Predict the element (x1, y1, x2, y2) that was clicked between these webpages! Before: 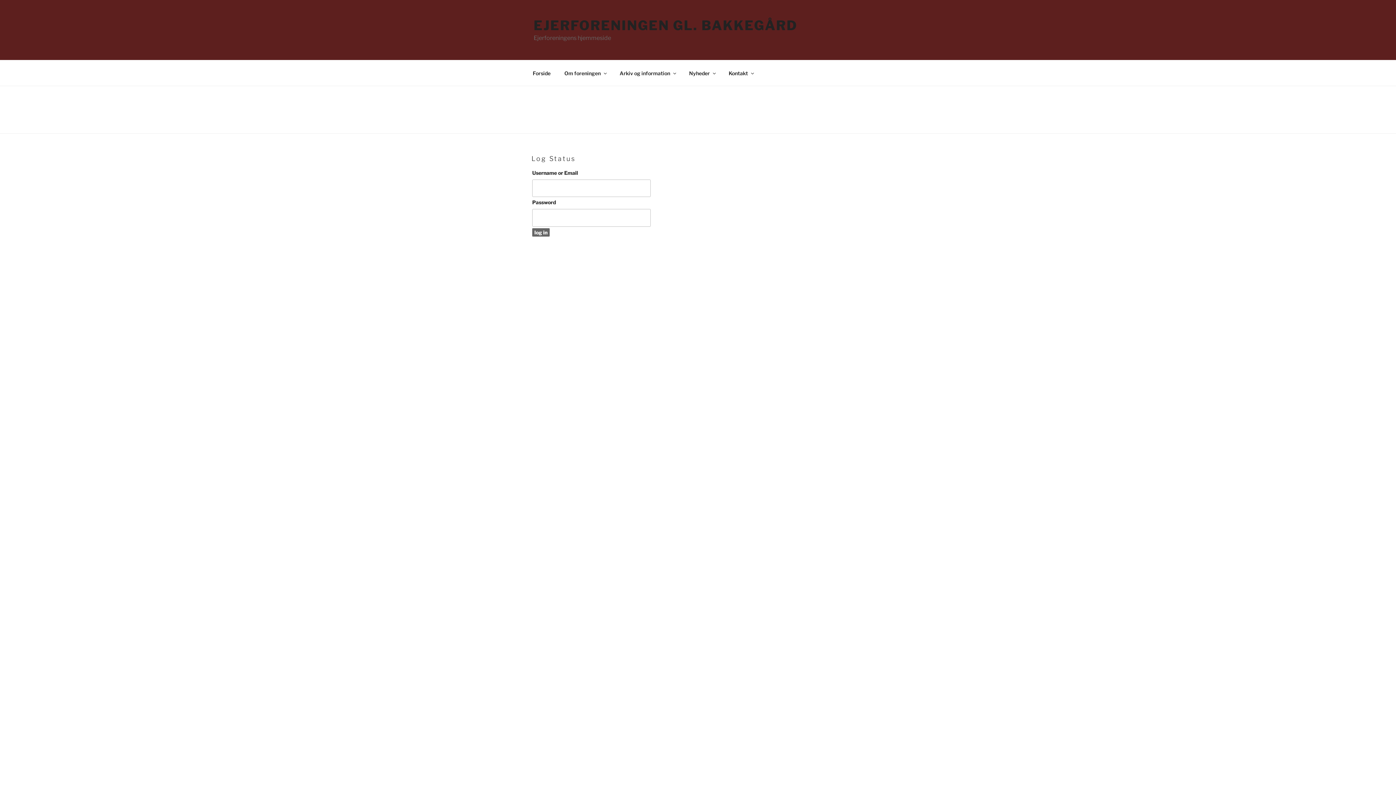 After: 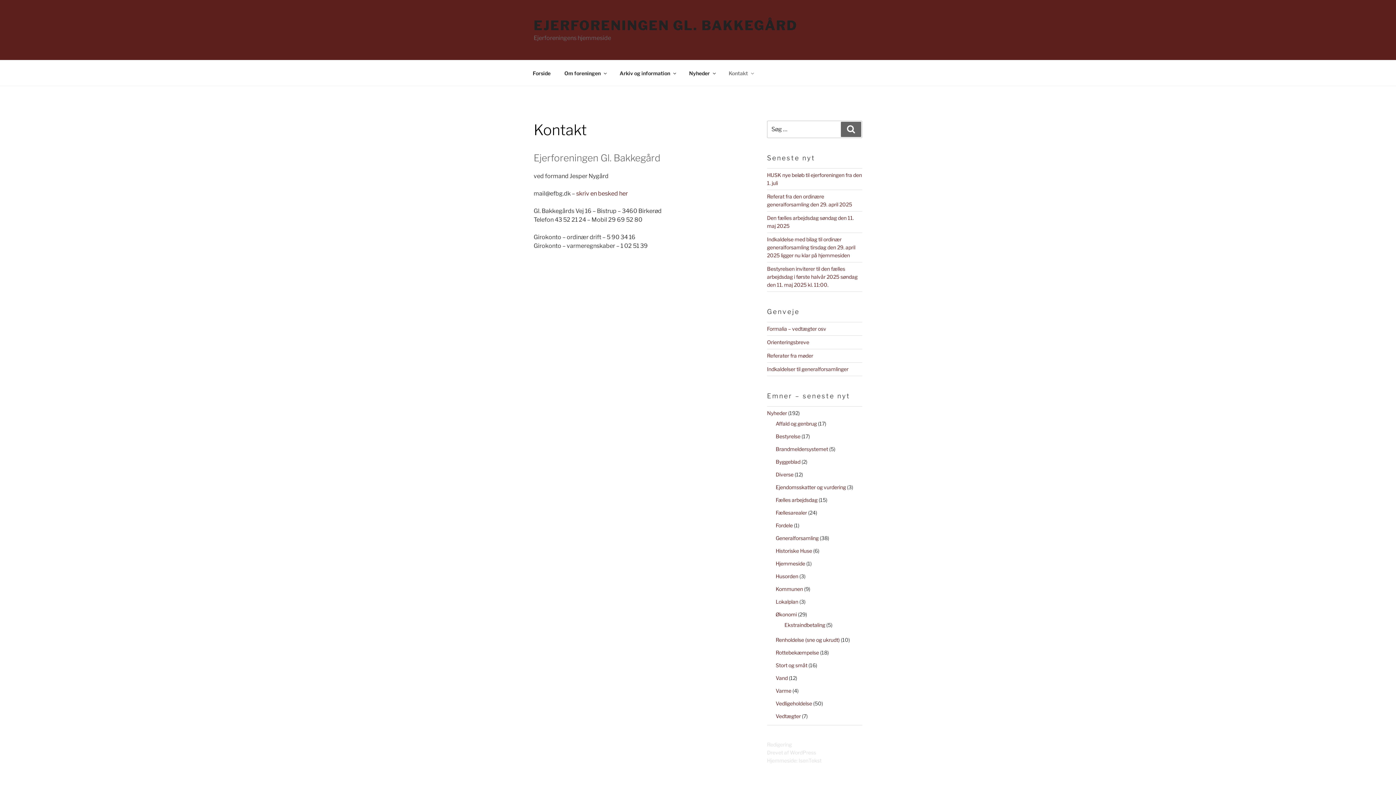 Action: label: Kontakt bbox: (722, 64, 759, 82)